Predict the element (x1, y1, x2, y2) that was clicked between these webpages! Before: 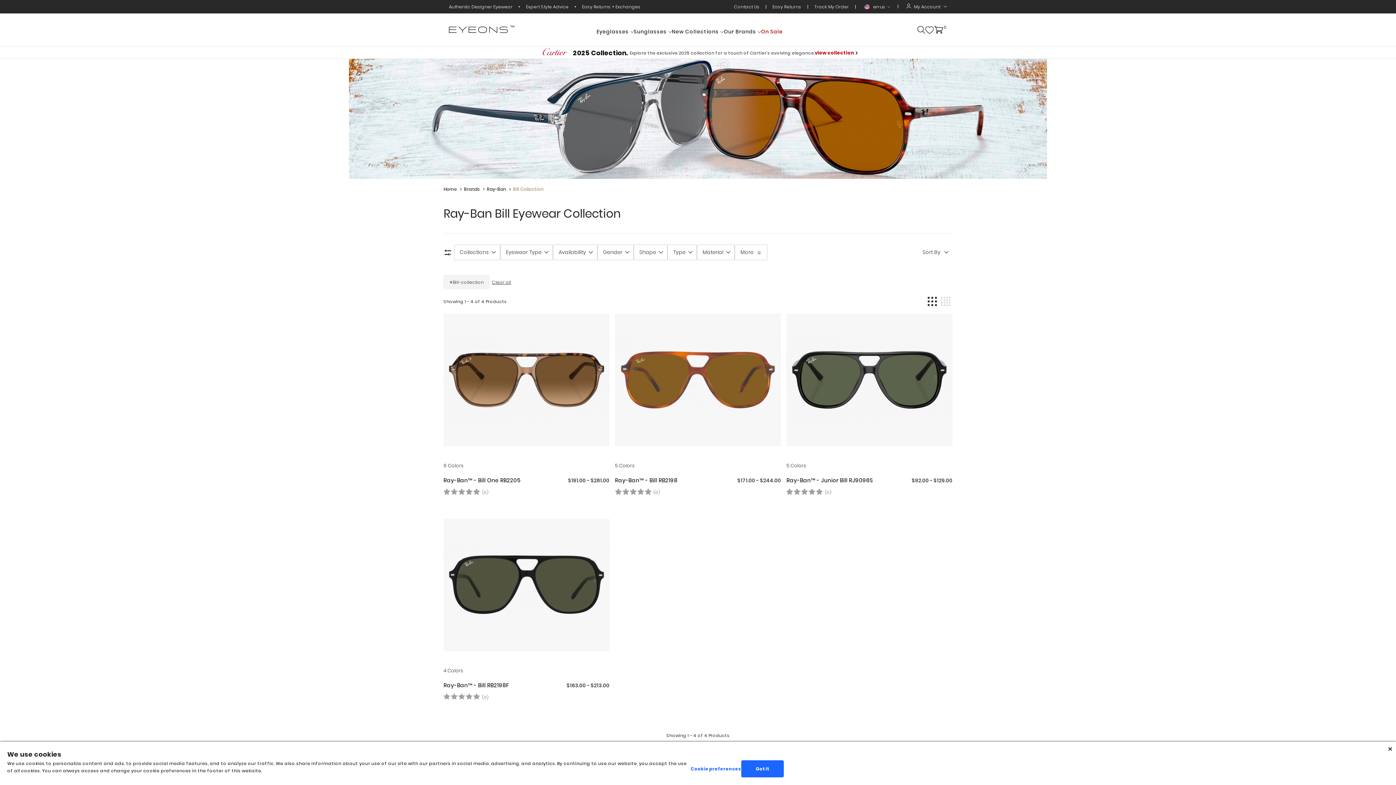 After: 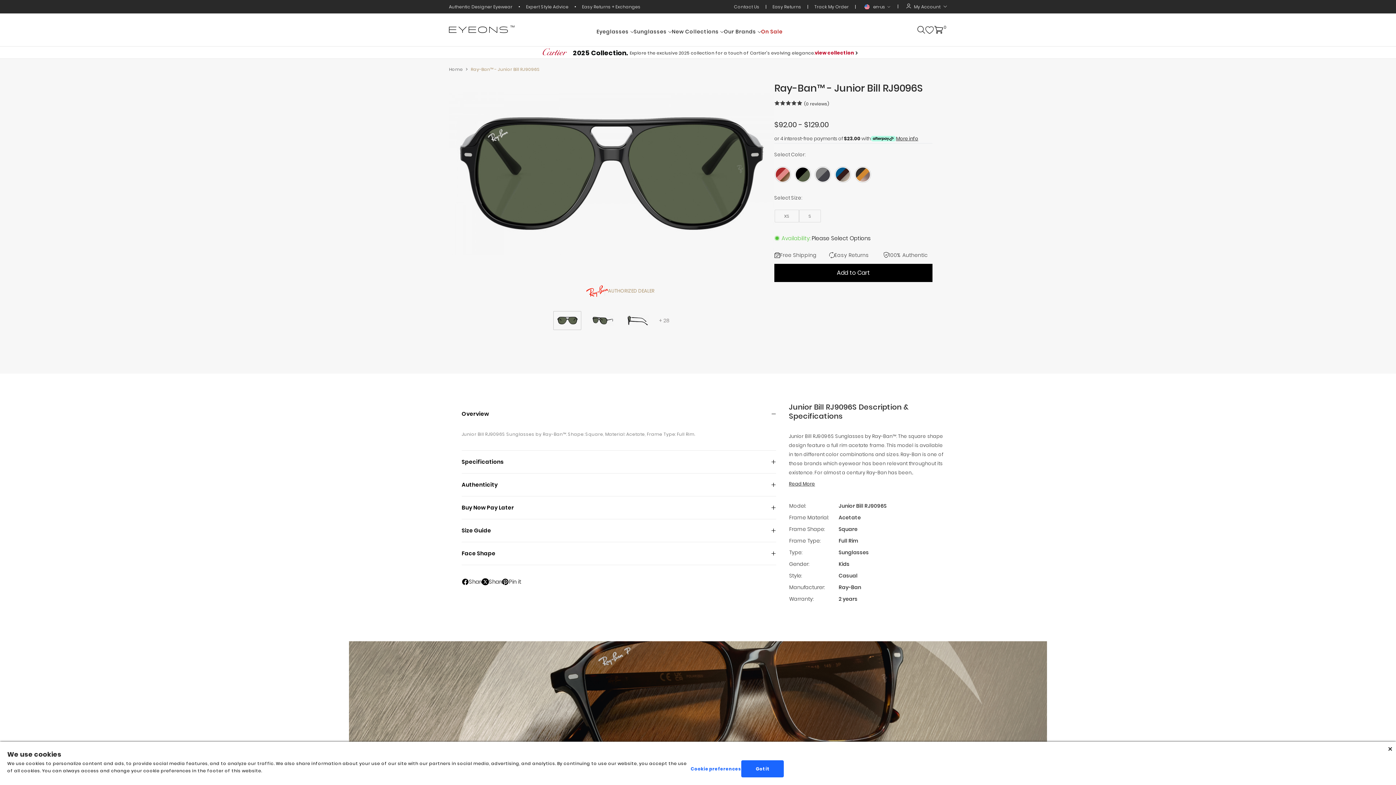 Action: label: Ray-Ban™ - Junior Bill RJ9096S bbox: (786, 313, 952, 446)